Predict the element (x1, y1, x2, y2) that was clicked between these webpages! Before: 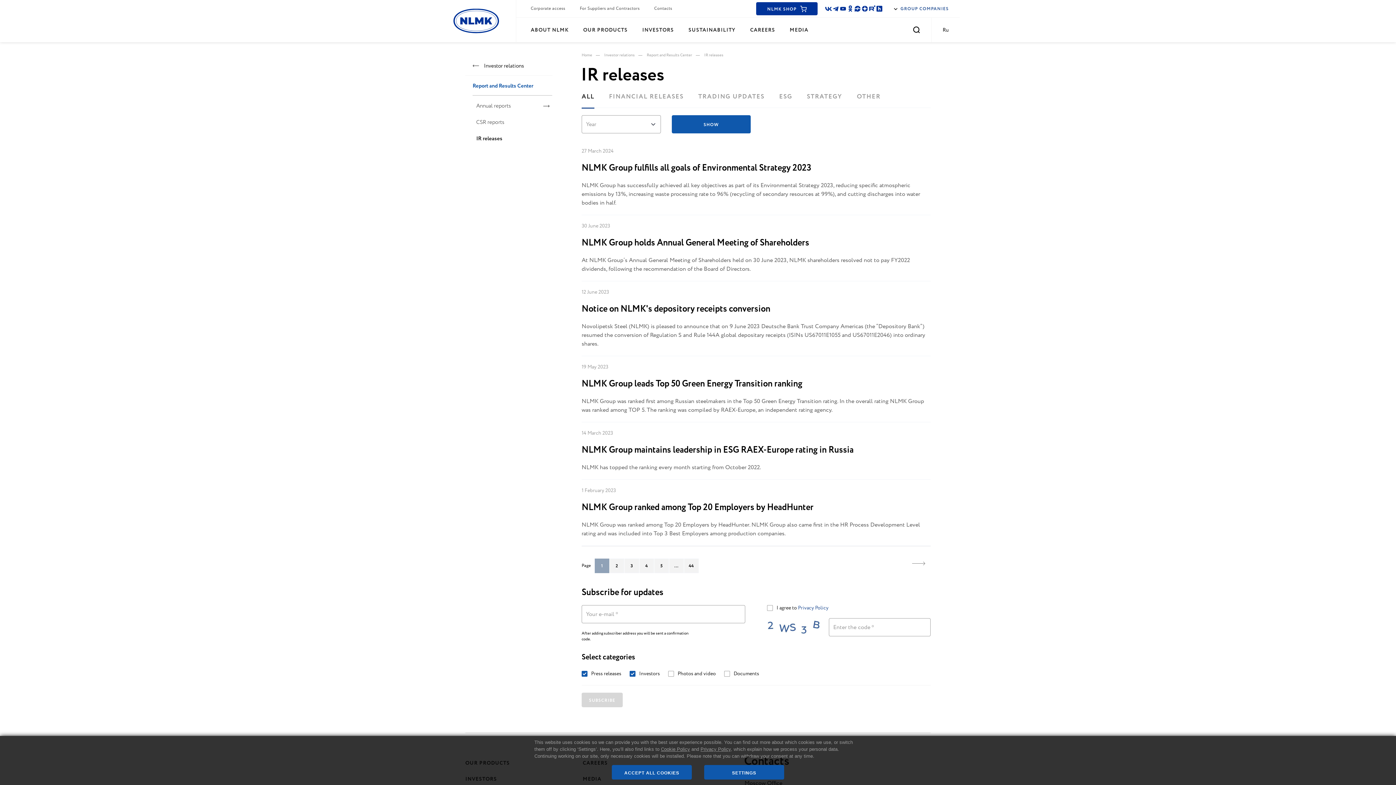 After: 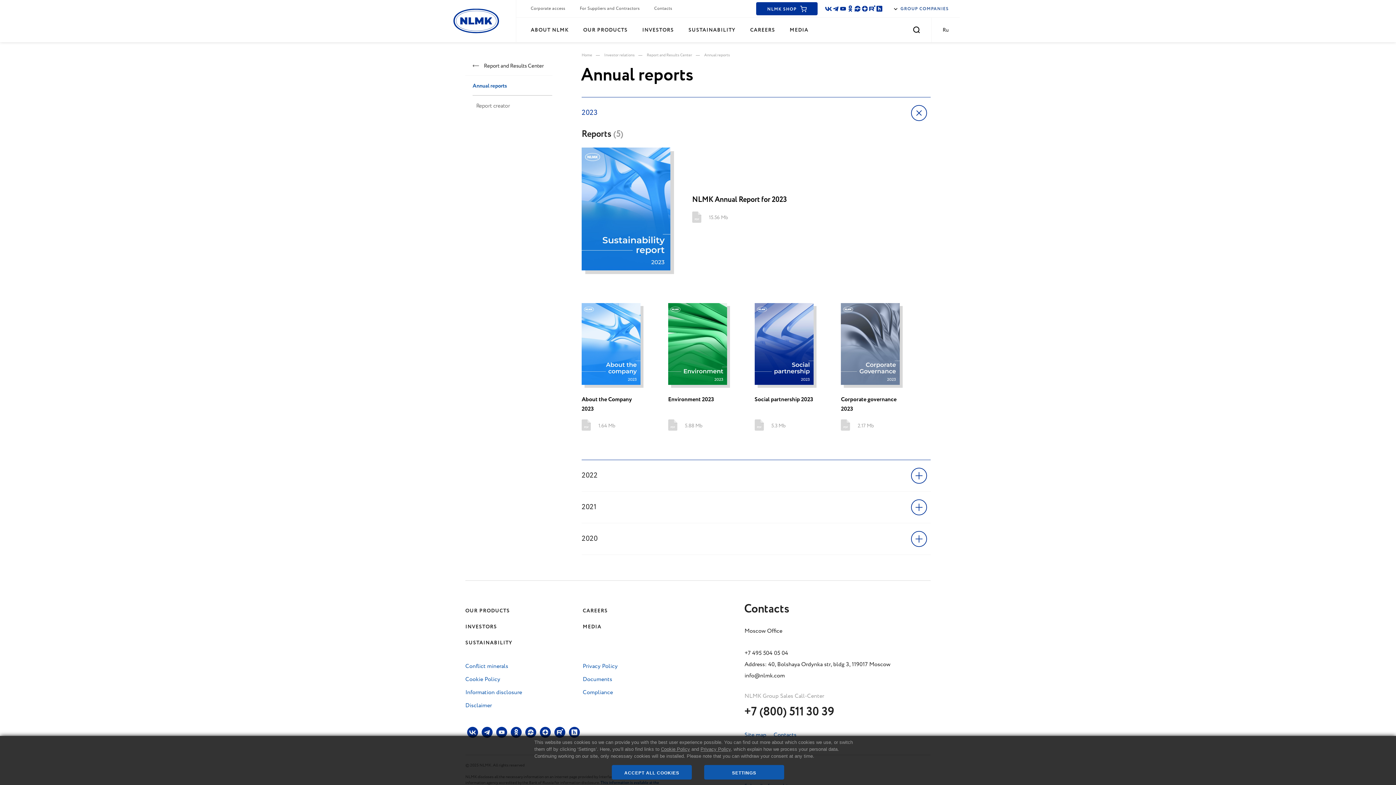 Action: label: Annual reports bbox: (476, 102, 510, 110)